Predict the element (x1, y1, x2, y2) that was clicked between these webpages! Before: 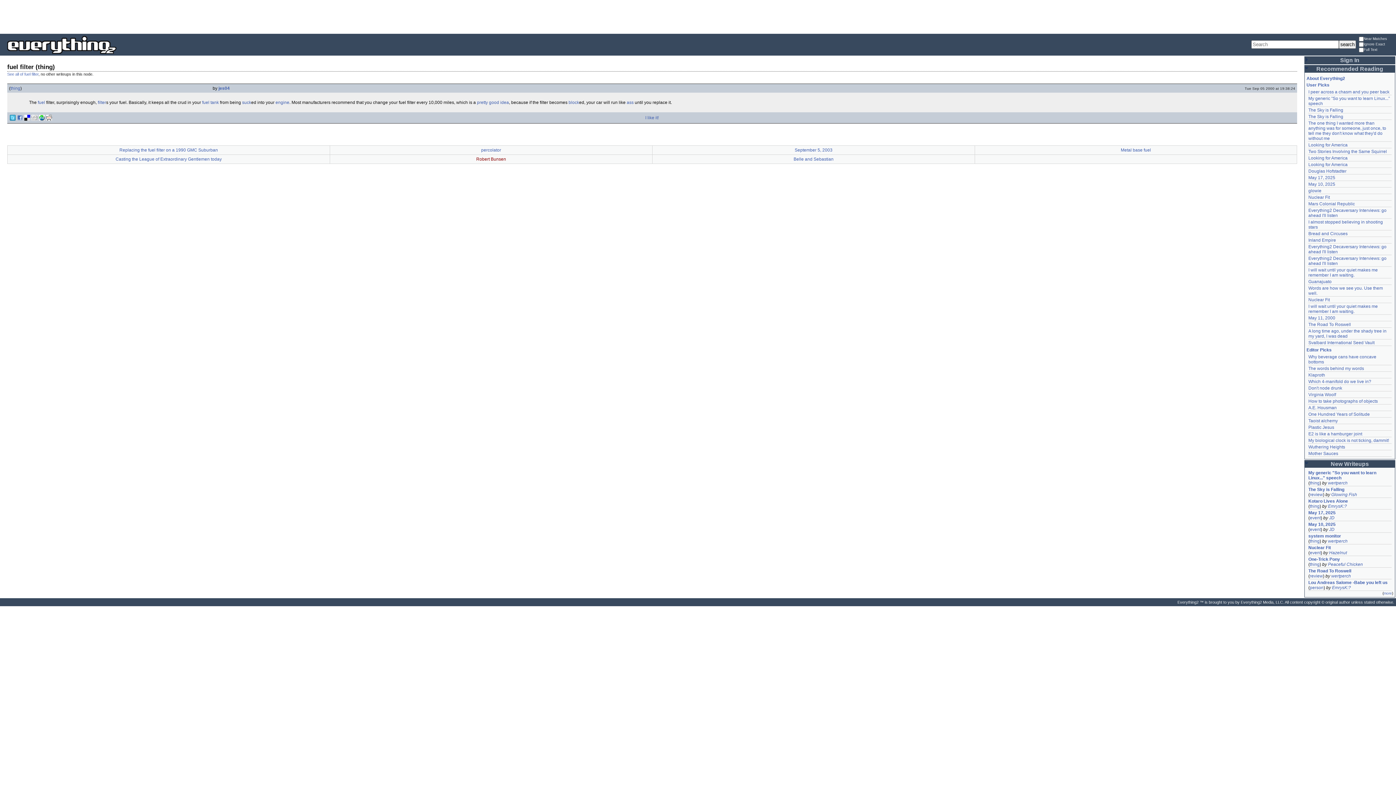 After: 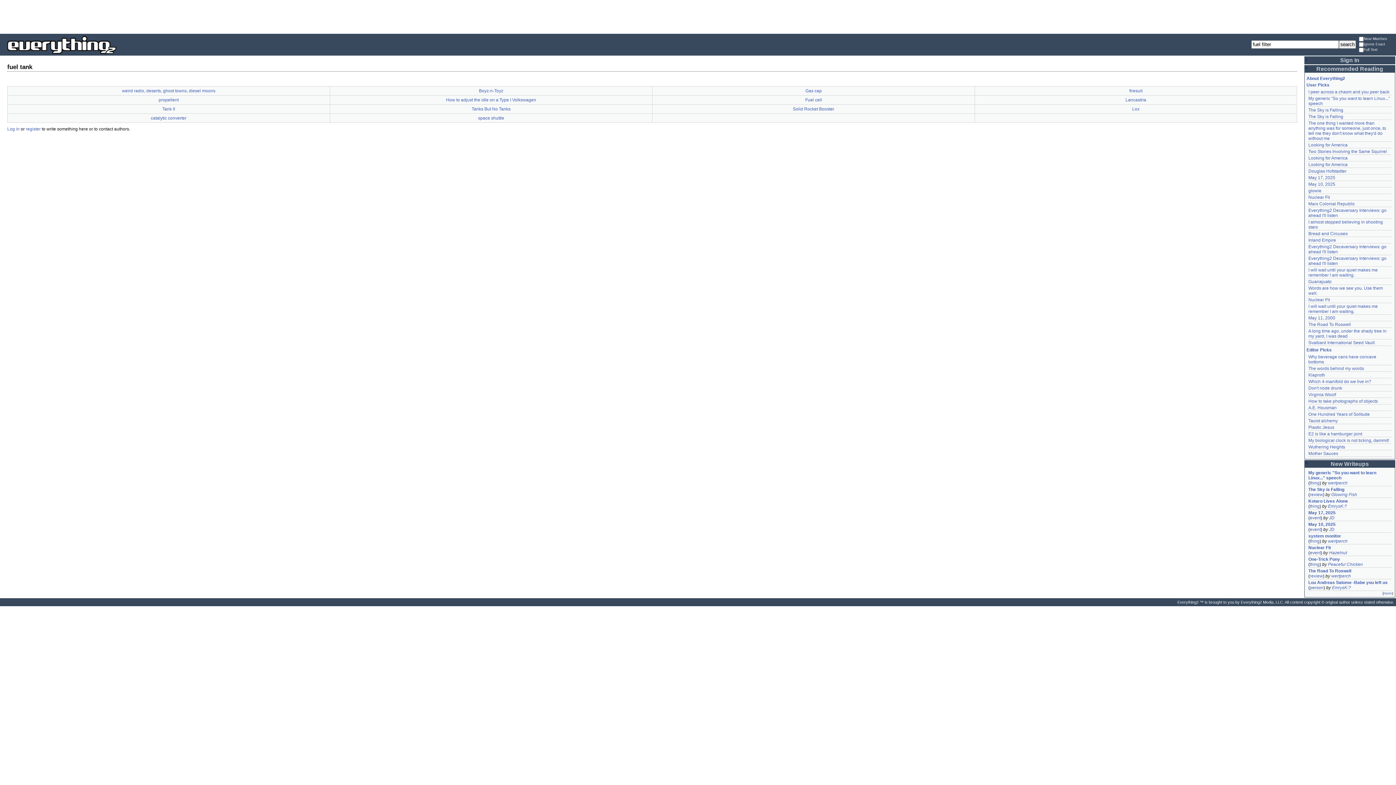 Action: bbox: (202, 100, 218, 105) label: fuel tank